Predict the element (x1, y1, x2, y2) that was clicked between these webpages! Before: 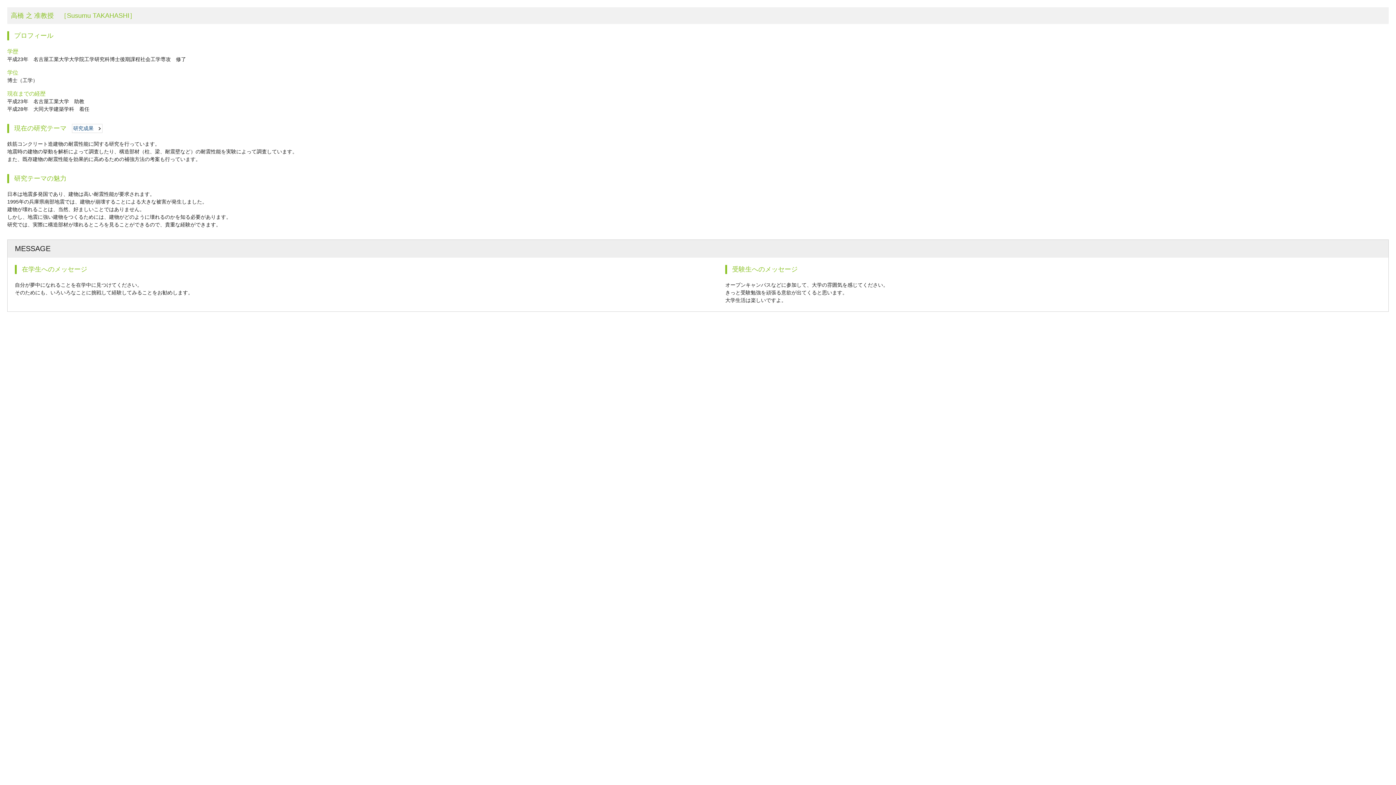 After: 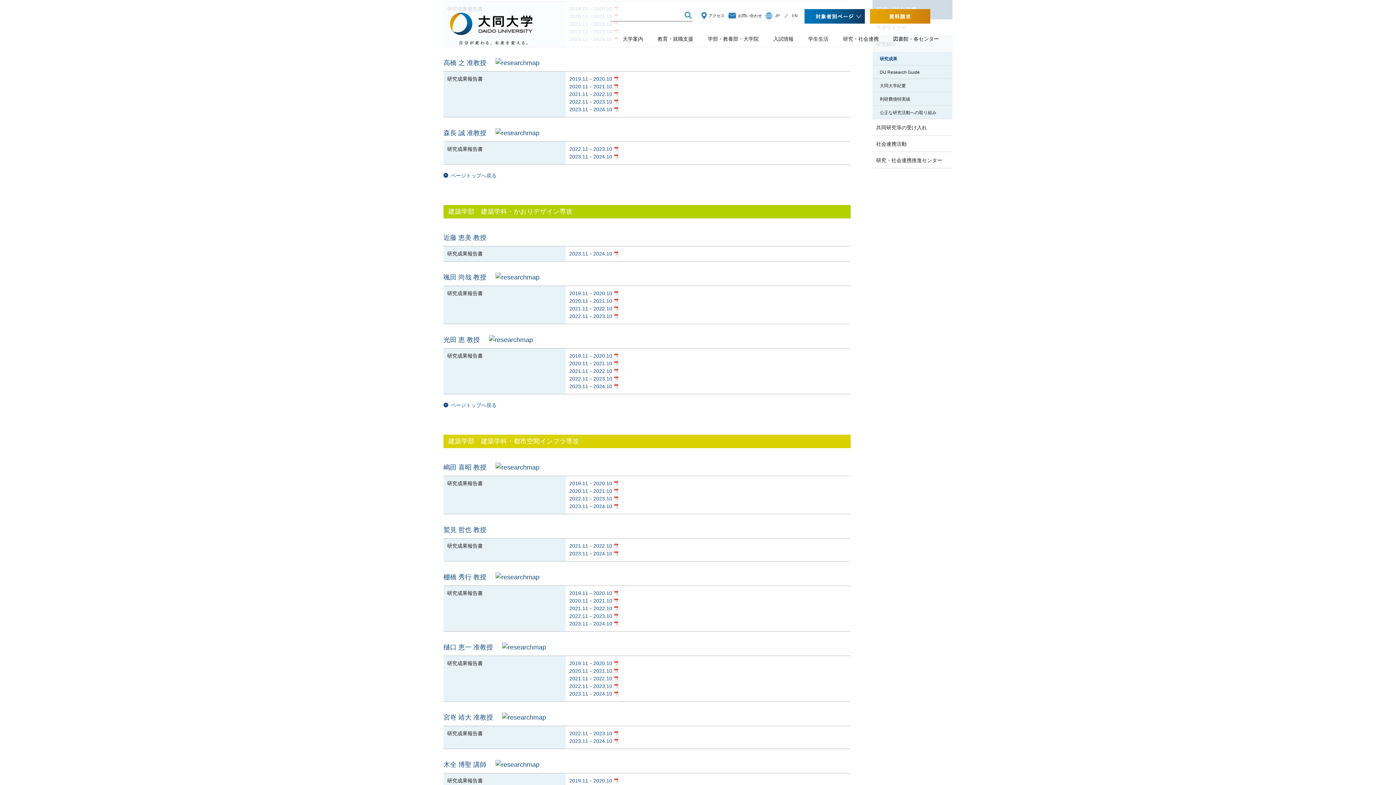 Action: label: 研究成果 bbox: (72, 124, 102, 132)